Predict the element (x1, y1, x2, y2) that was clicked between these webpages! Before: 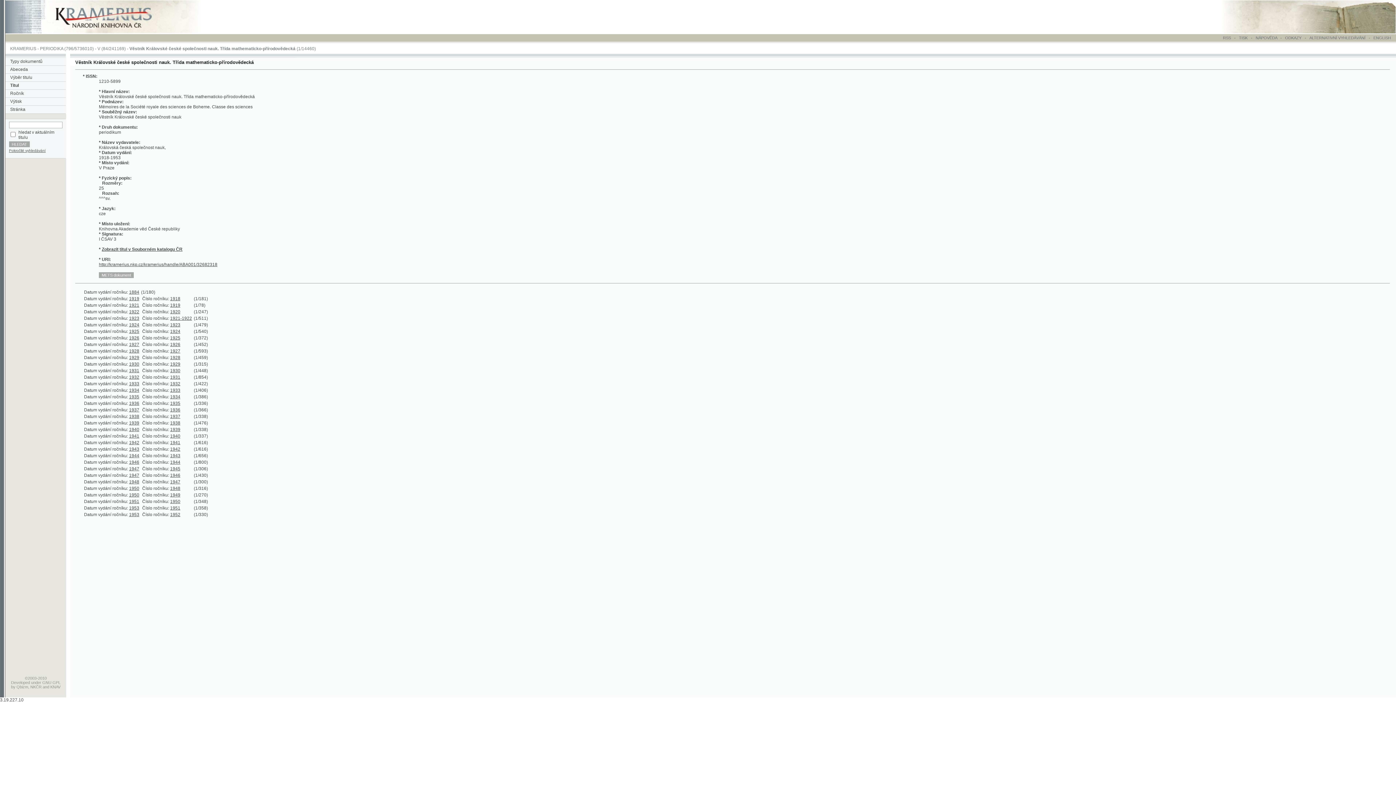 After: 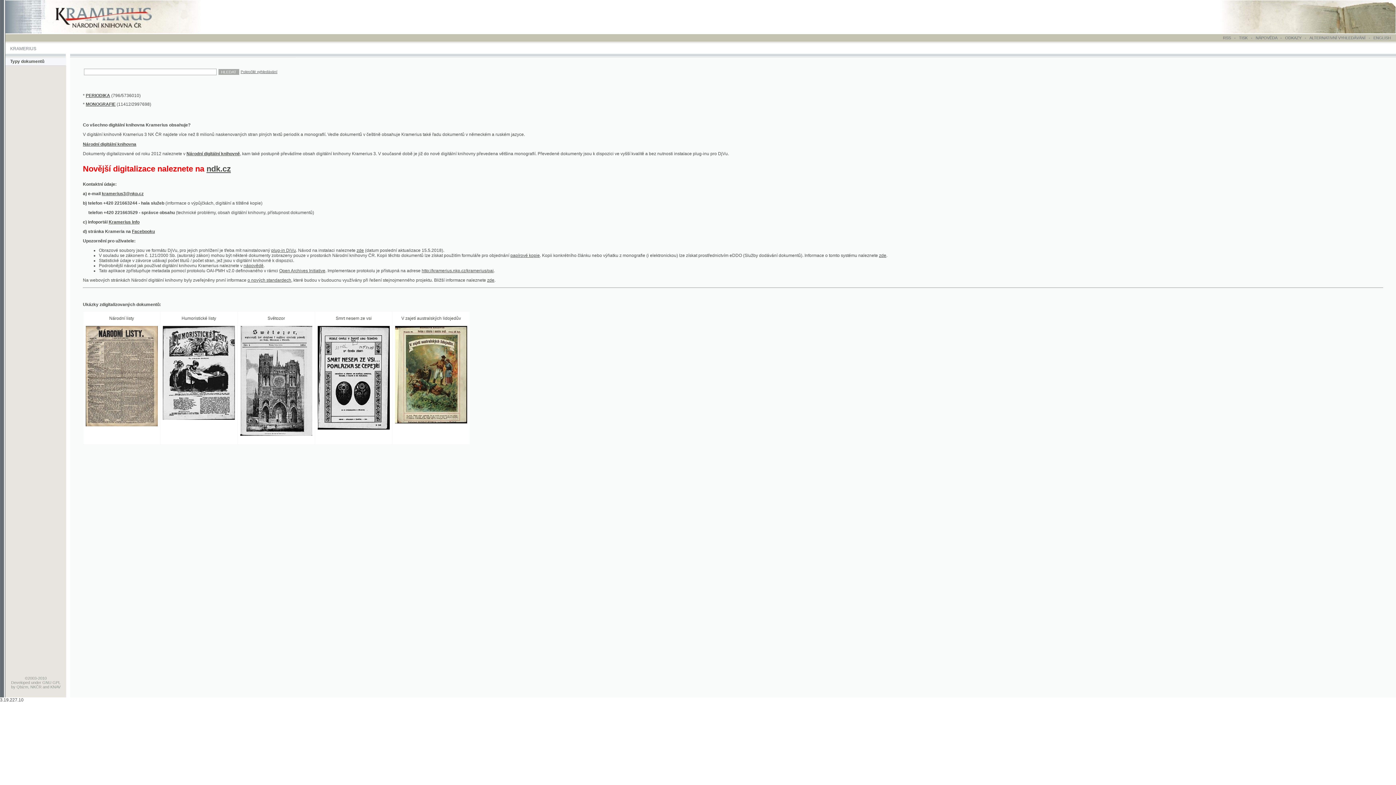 Action: bbox: (4, 26, 198, 31)